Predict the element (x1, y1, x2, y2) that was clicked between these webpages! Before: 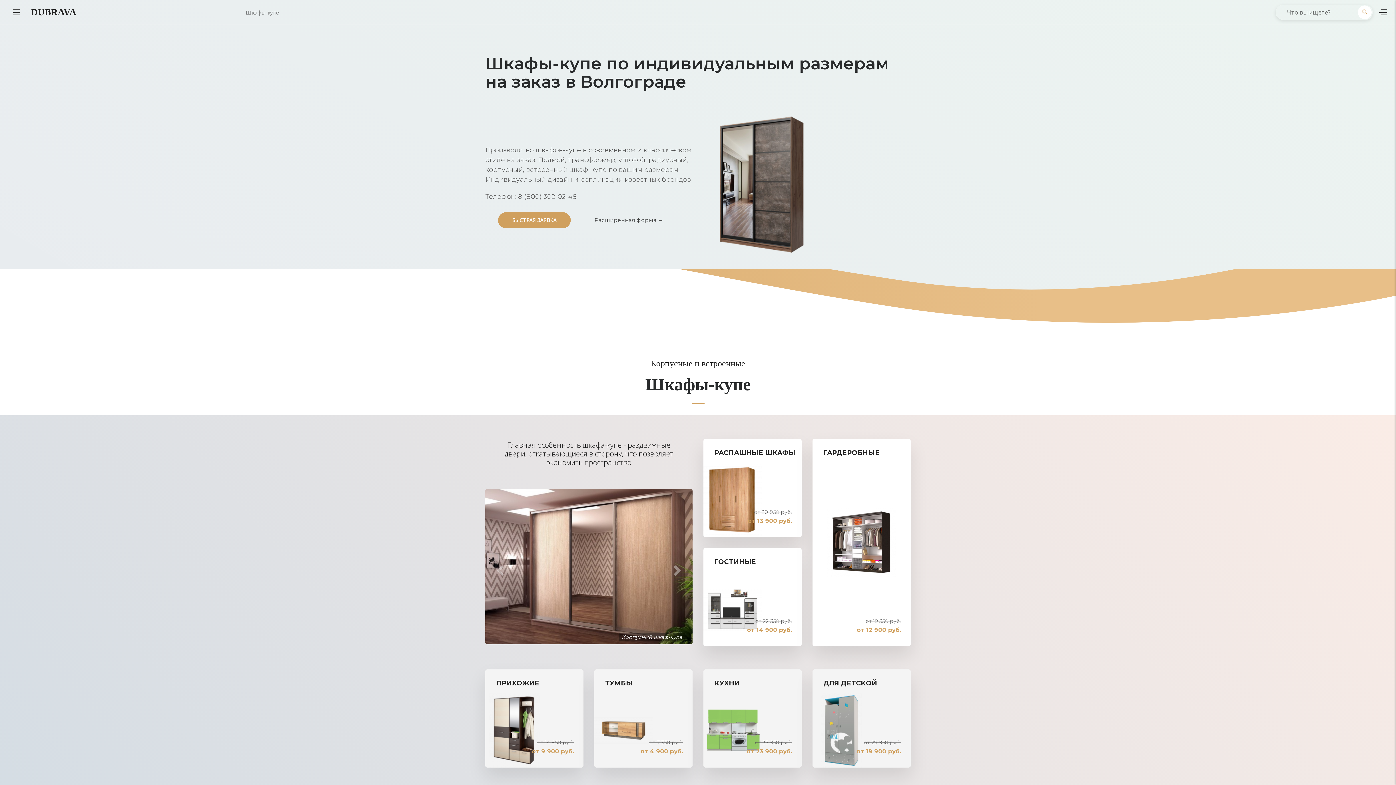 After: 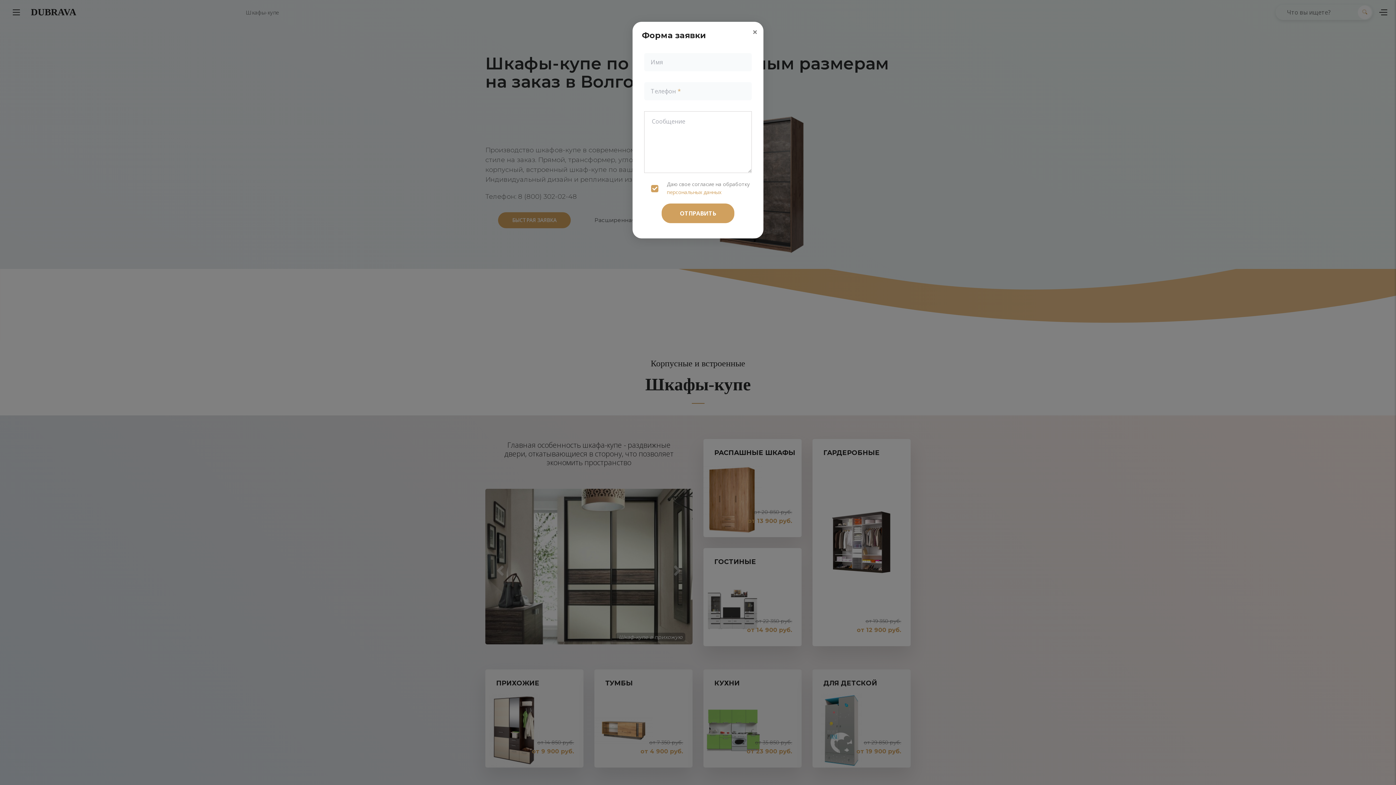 Action: label: БЫСТРАЯ ЗАЯВКА
СОЗДАТЬ
БЫСТРАЯ ЗАЯВКА bbox: (498, 212, 570, 228)